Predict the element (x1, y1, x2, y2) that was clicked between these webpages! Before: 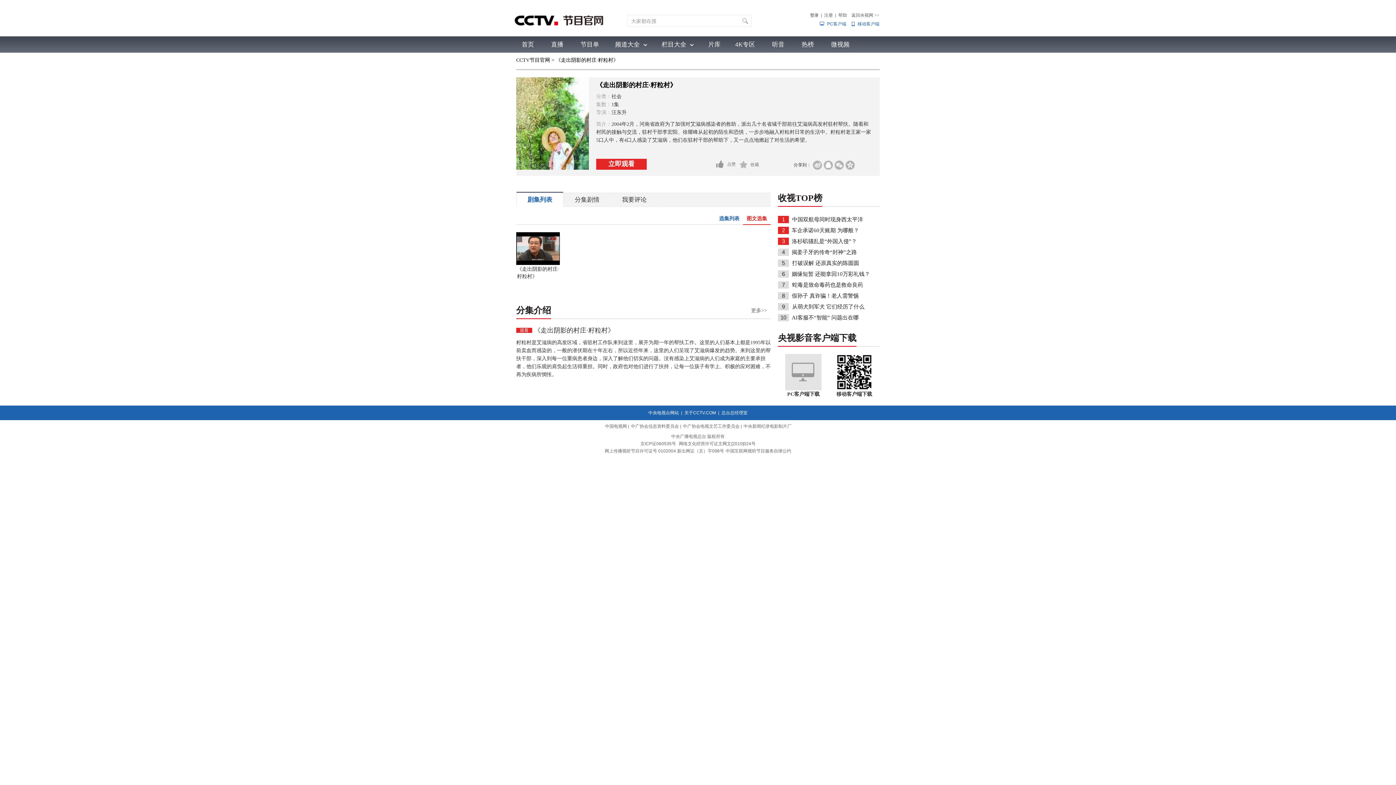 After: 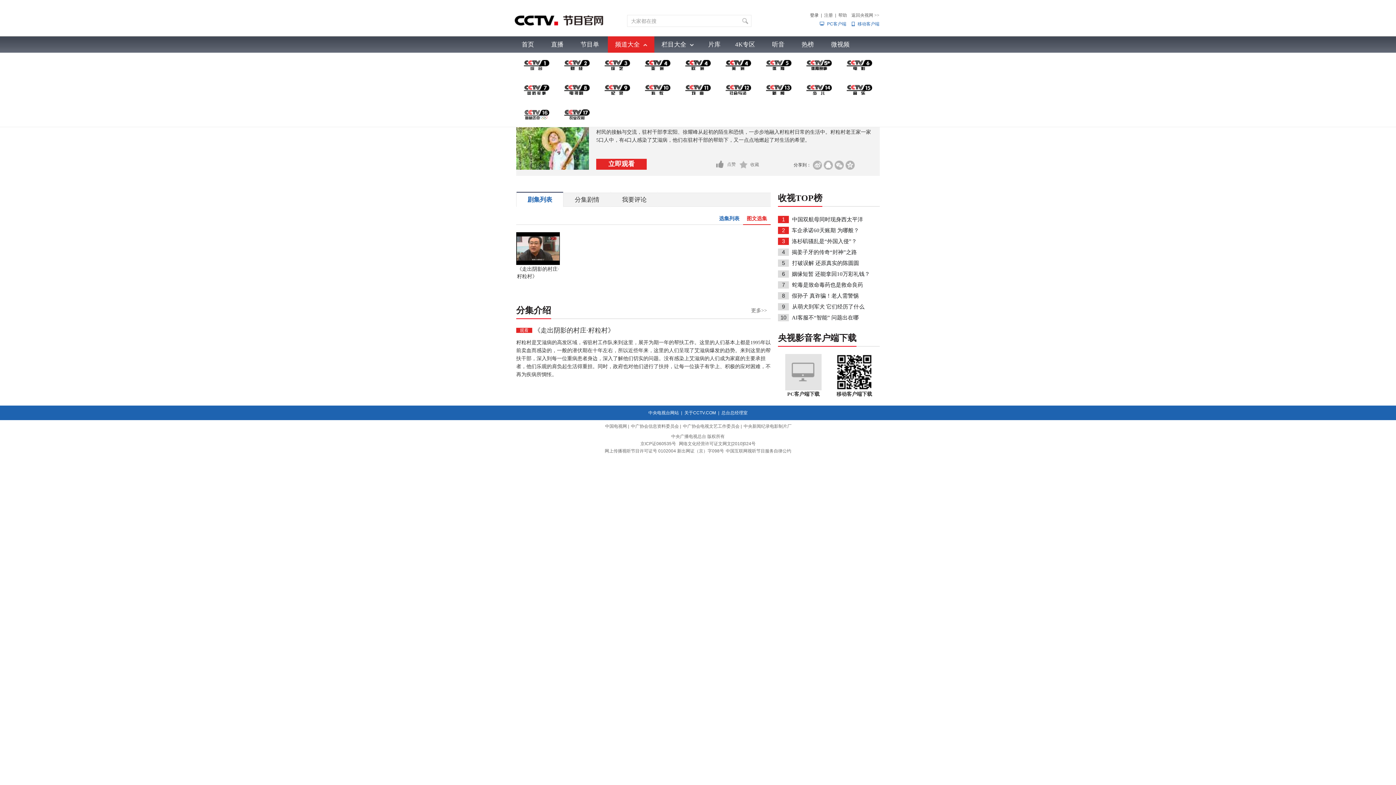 Action: label: 频道大全 bbox: (608, 36, 654, 52)